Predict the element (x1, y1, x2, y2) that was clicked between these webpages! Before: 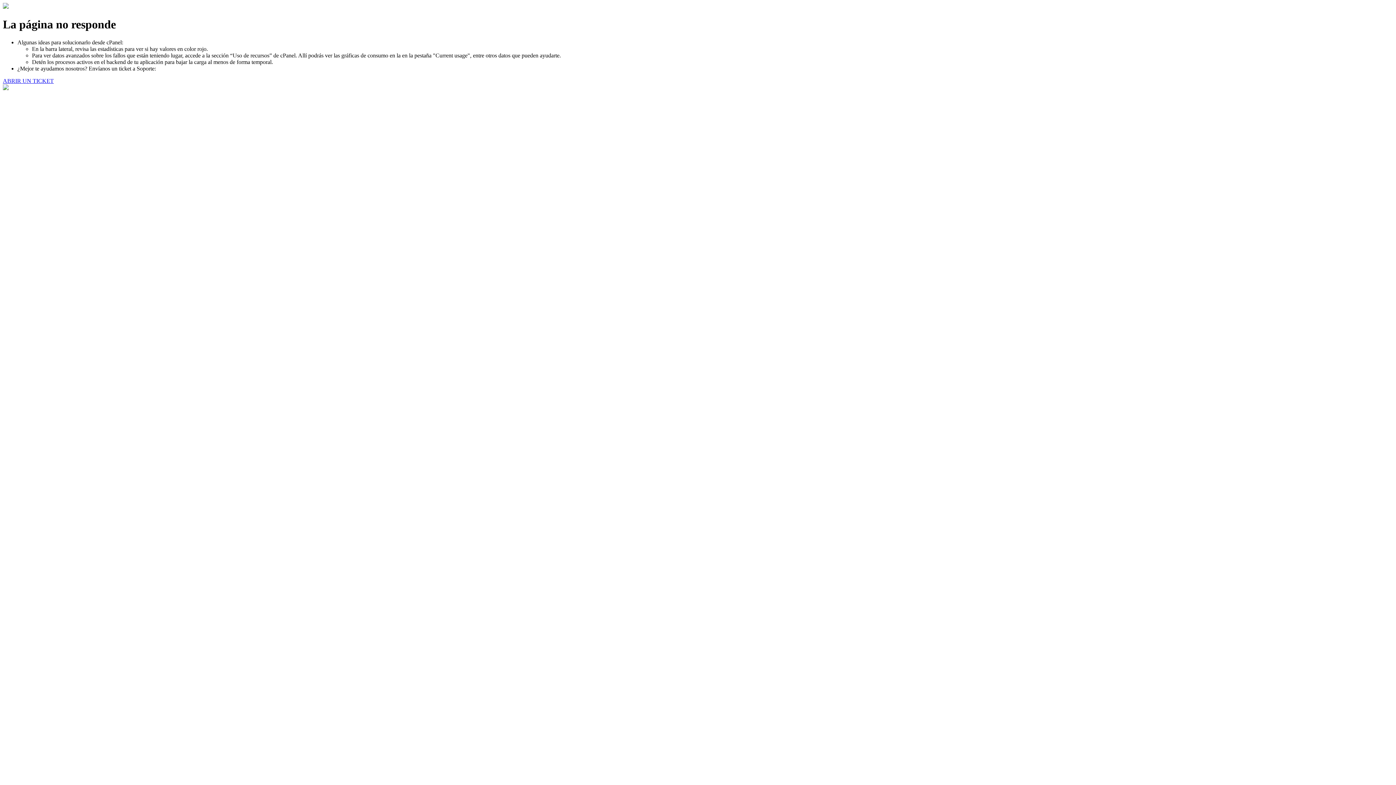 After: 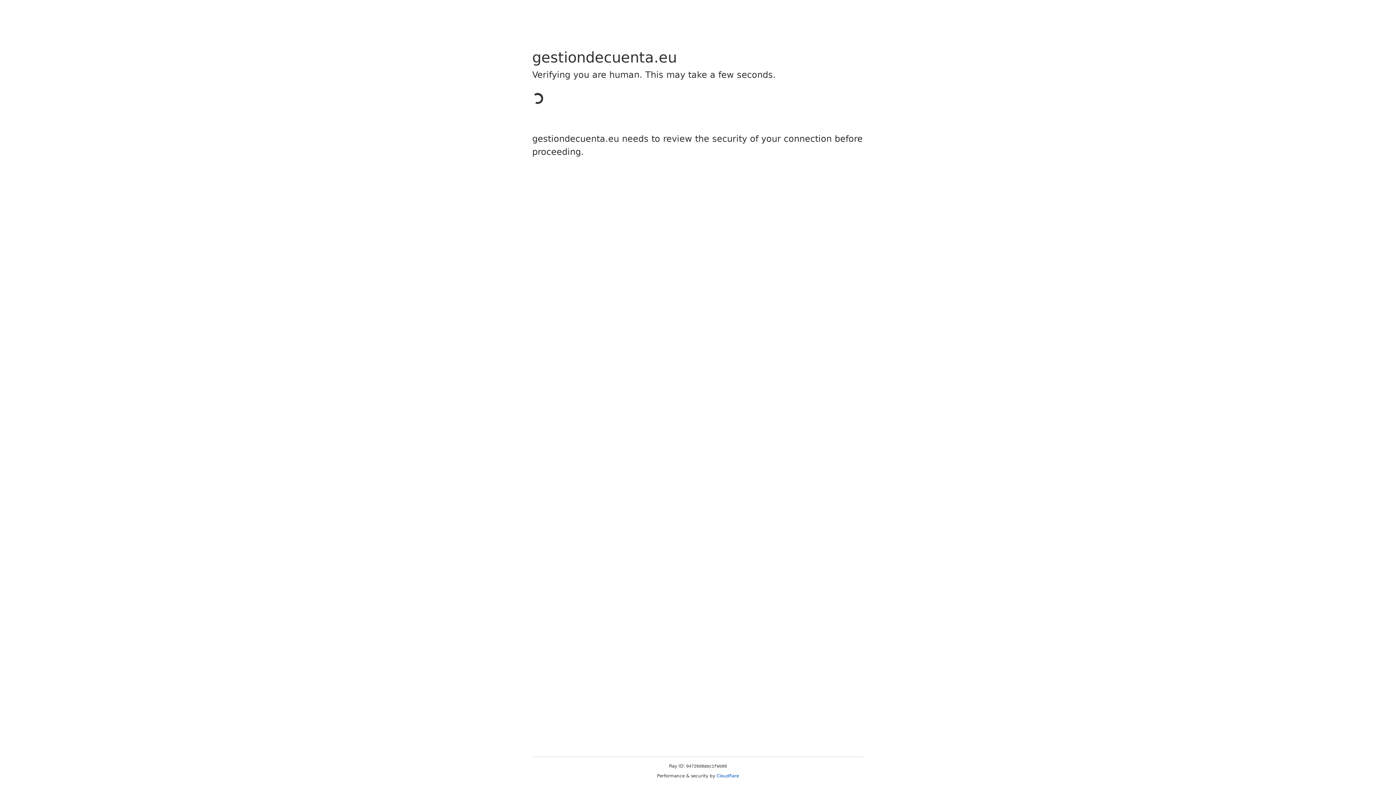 Action: bbox: (2, 77, 53, 83) label: ABRIR UN TICKET